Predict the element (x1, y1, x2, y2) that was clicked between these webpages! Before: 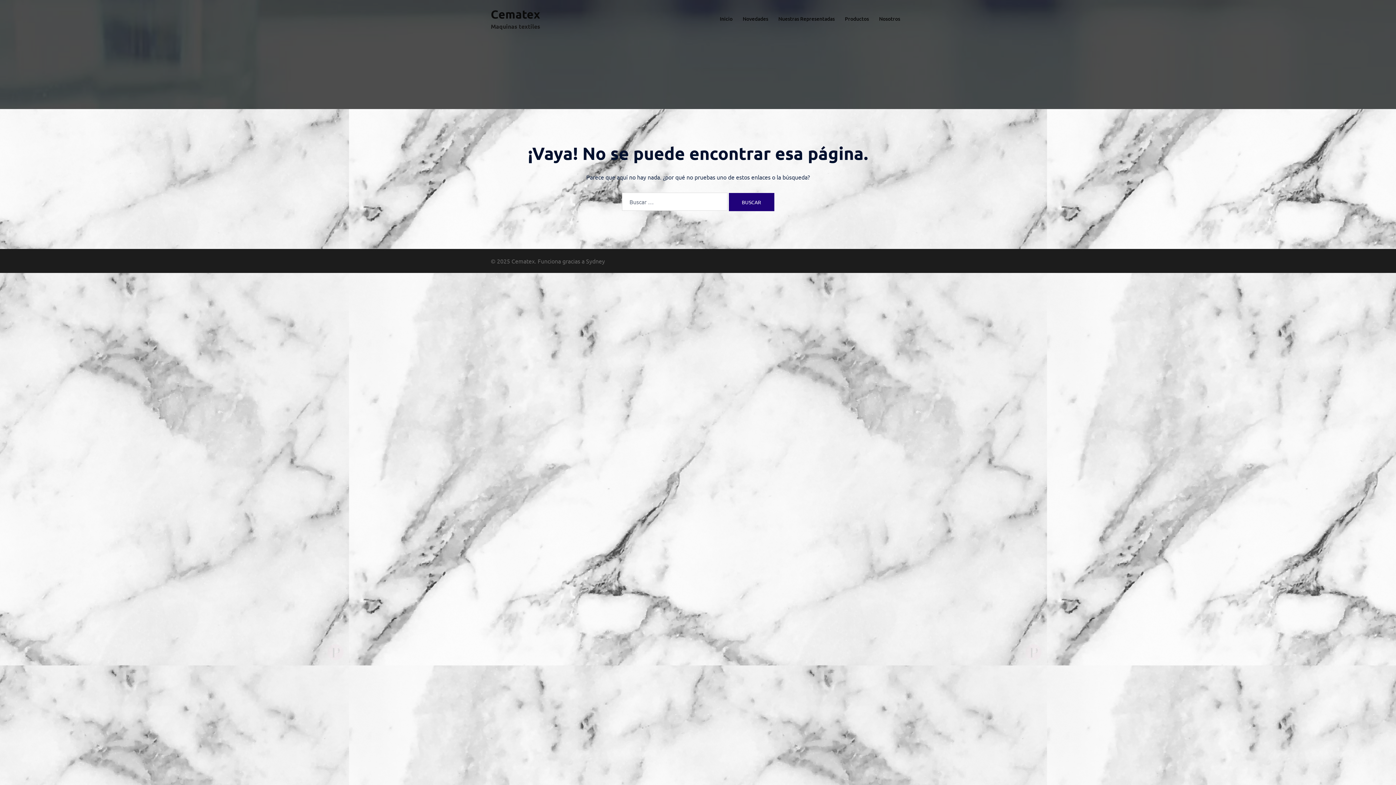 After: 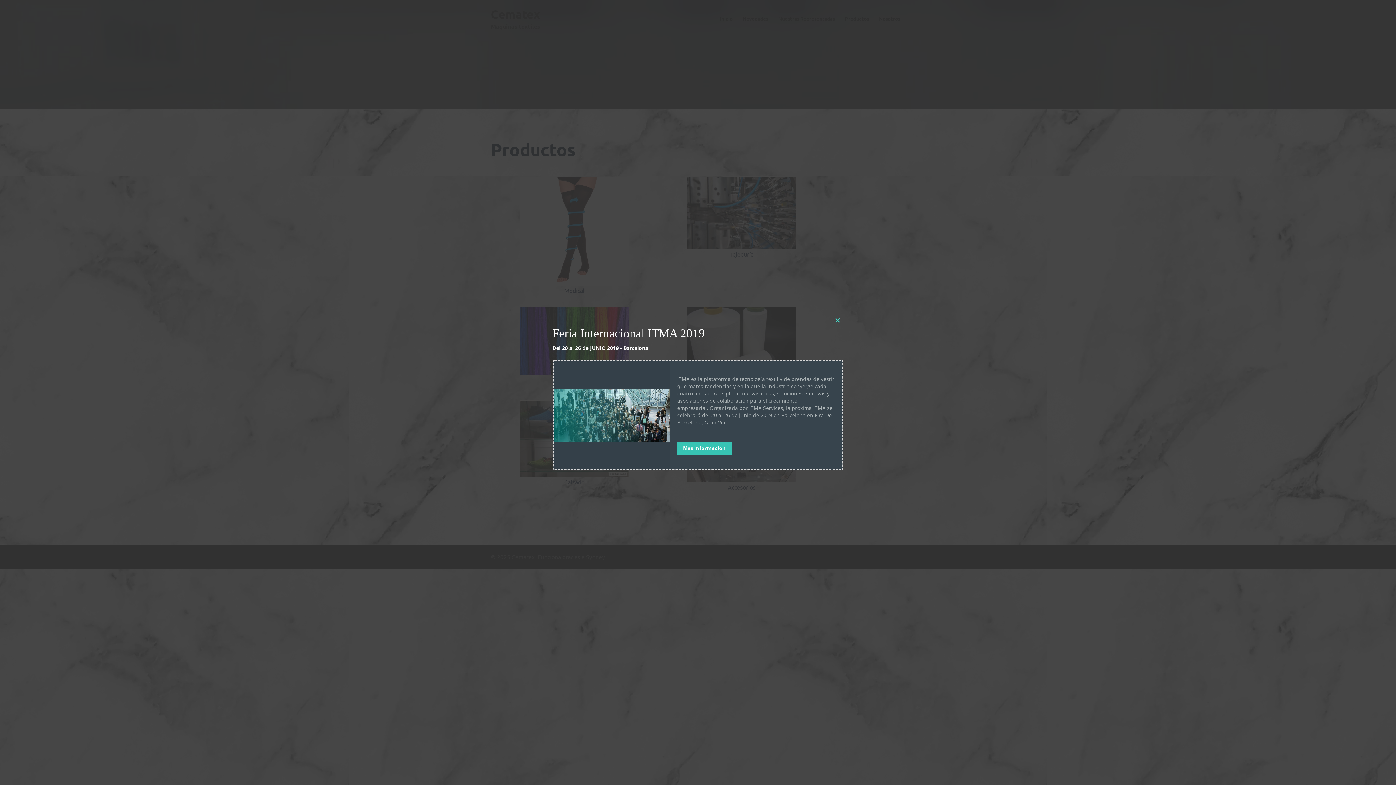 Action: label: Productos bbox: (845, 14, 869, 22)